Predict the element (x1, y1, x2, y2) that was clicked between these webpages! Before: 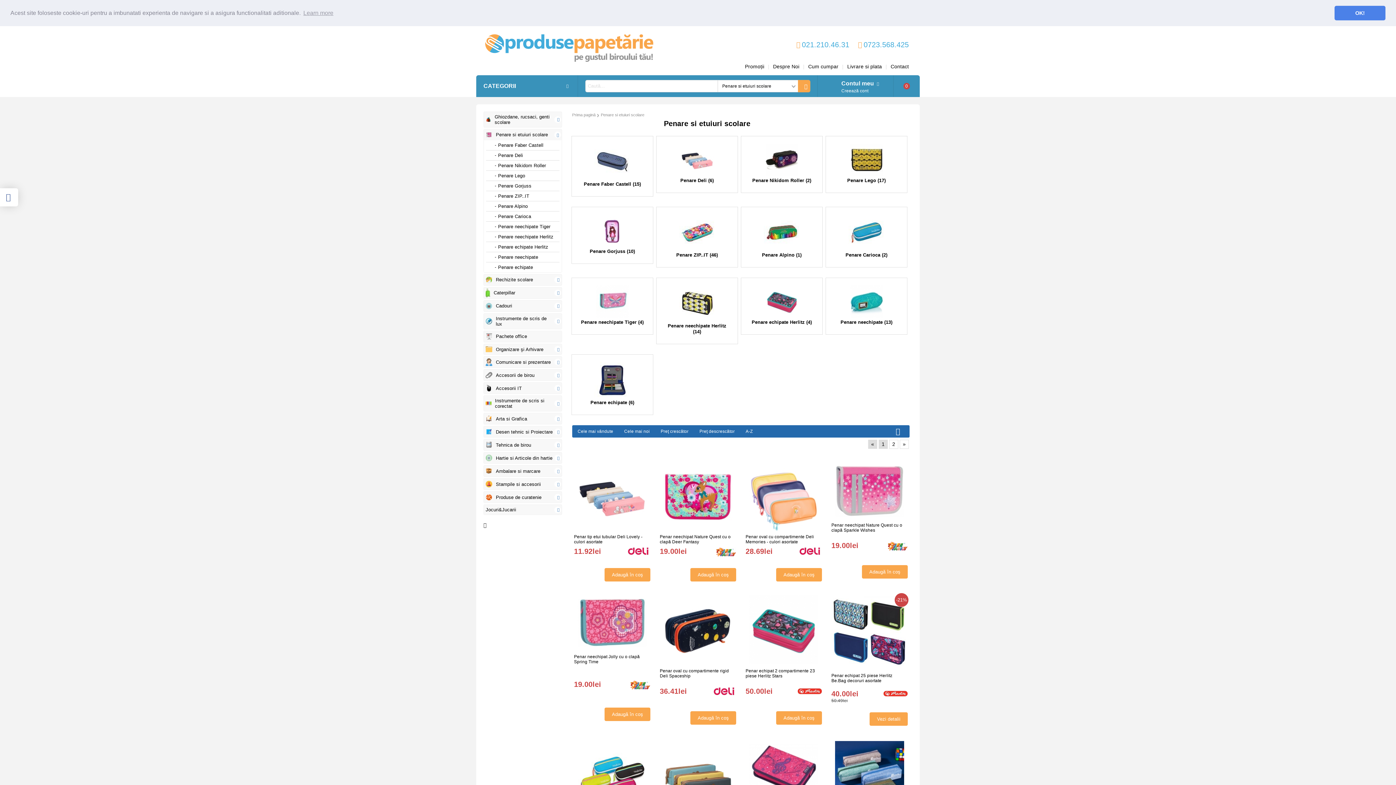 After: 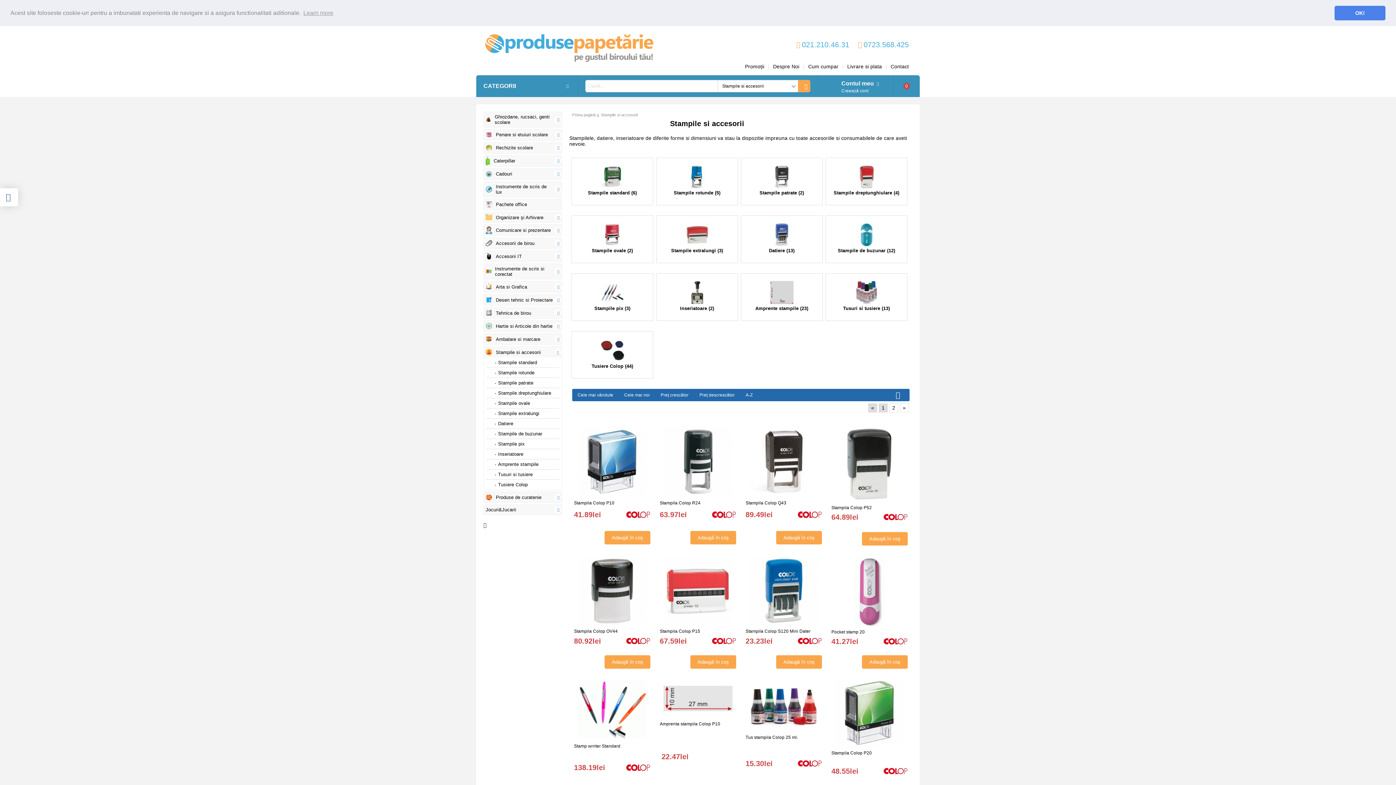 Action: bbox: (484, 479, 554, 489) label: Stampile si accesorii